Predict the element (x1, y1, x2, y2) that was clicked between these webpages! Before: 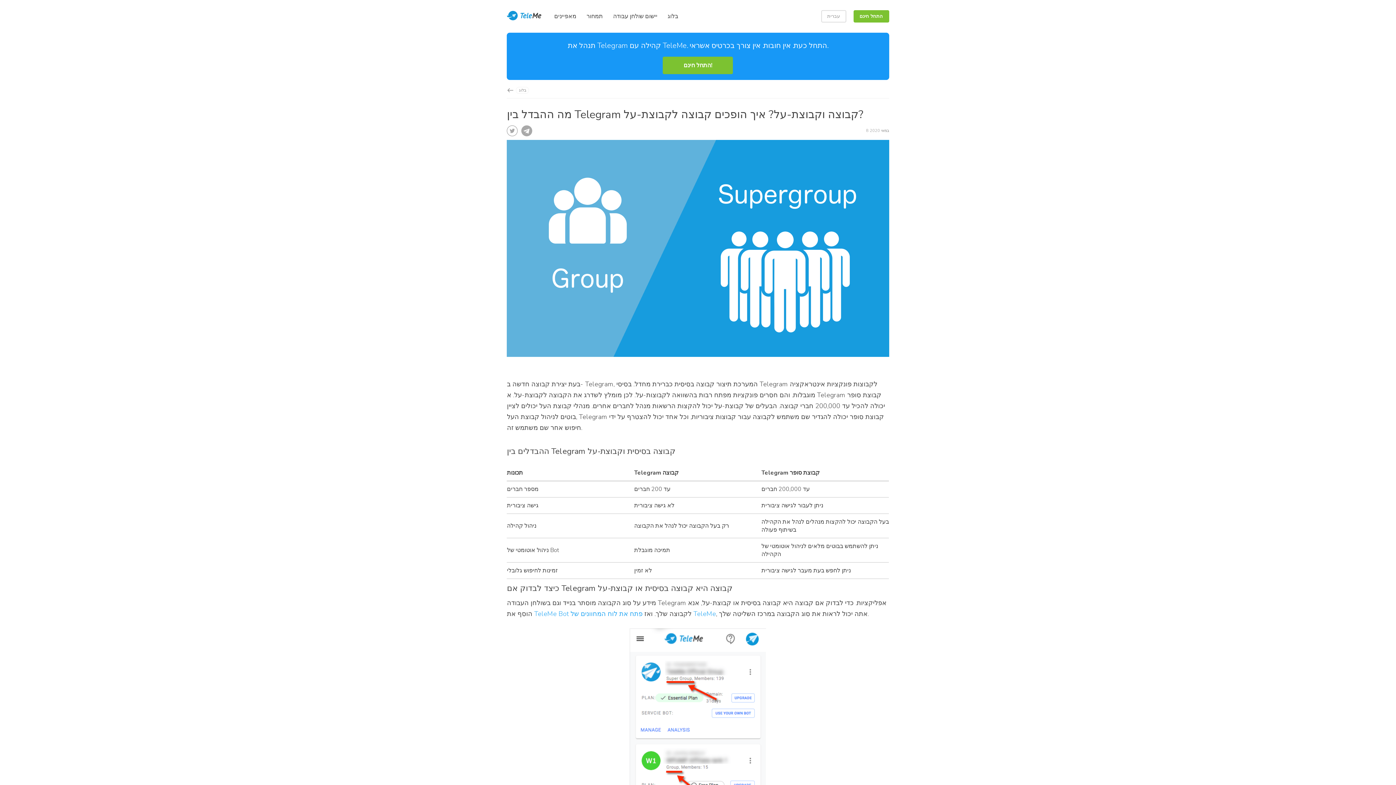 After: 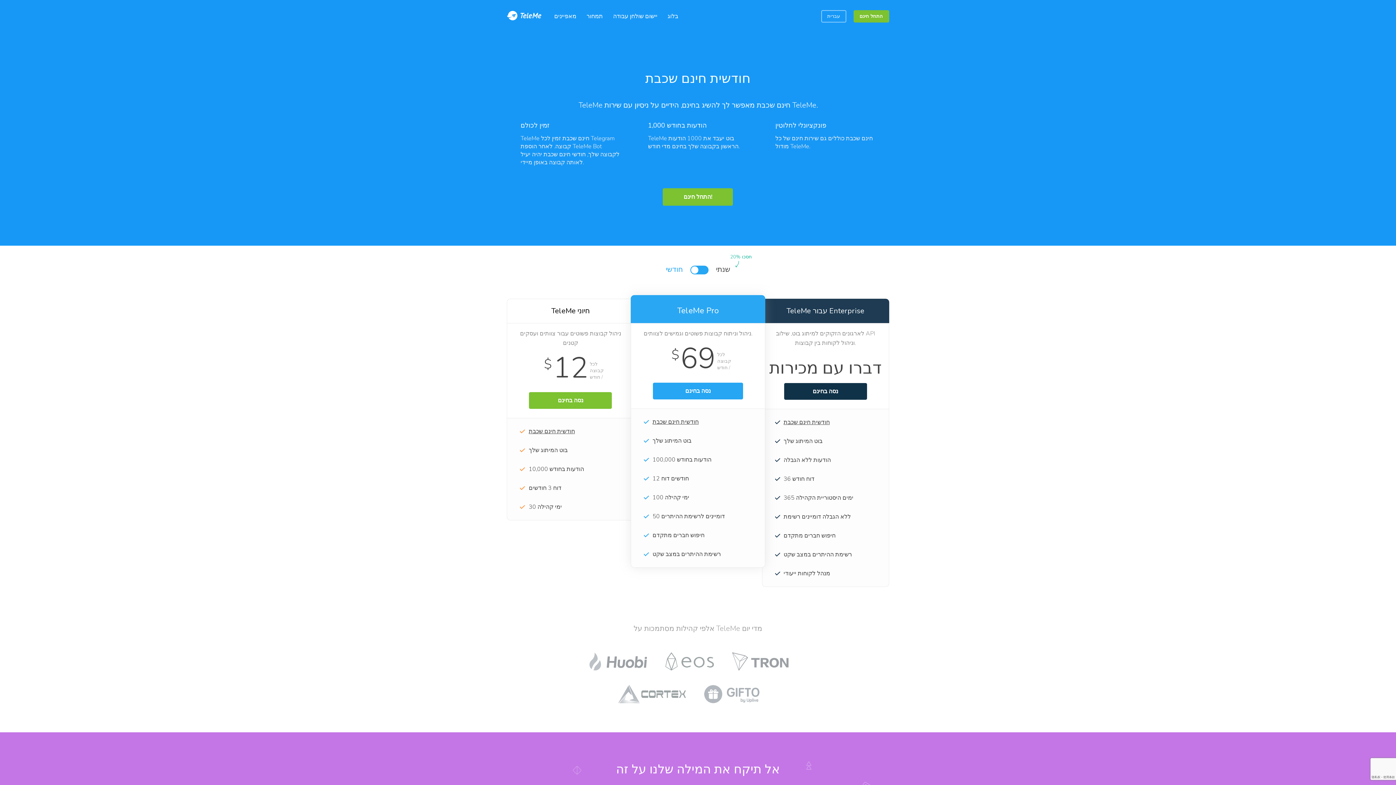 Action: bbox: (581, 0, 608, 32) label: תמחור